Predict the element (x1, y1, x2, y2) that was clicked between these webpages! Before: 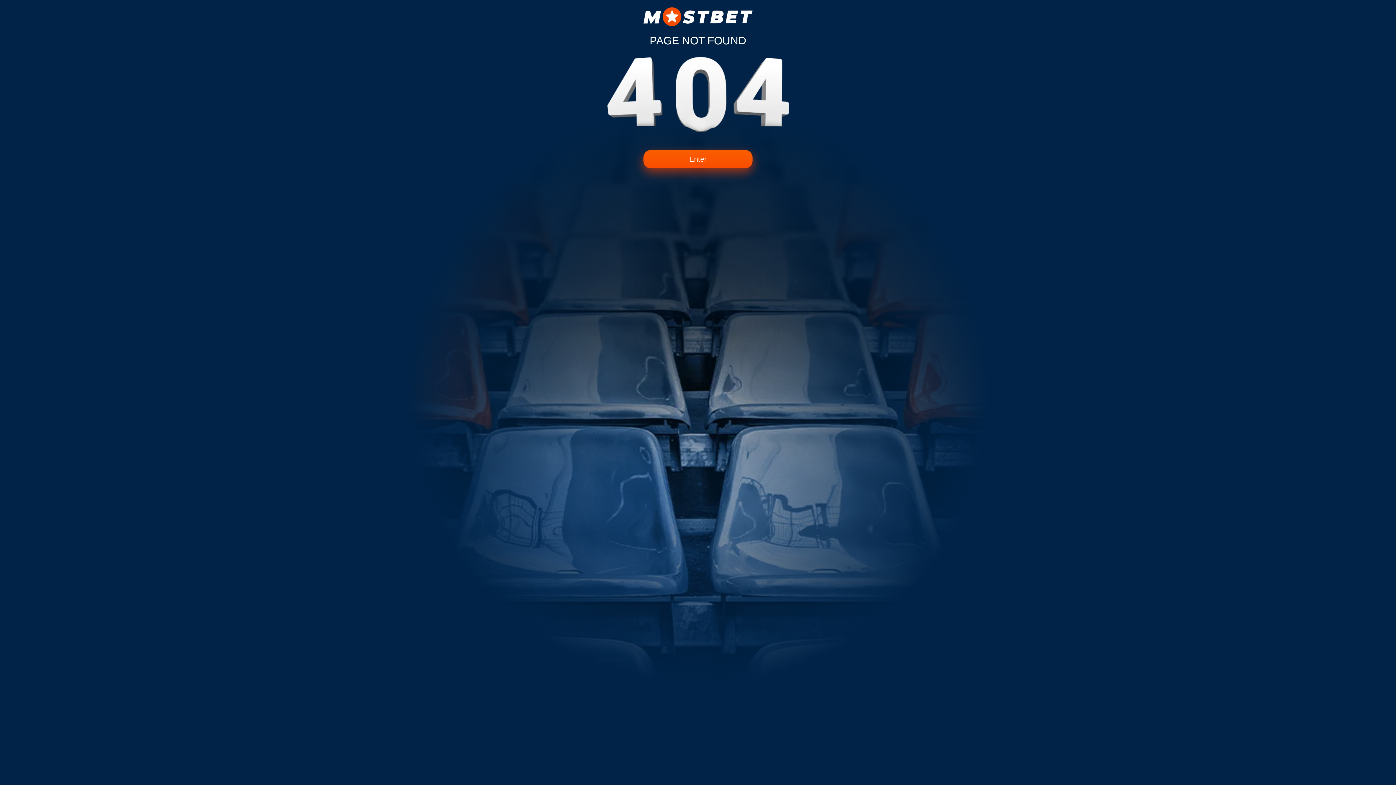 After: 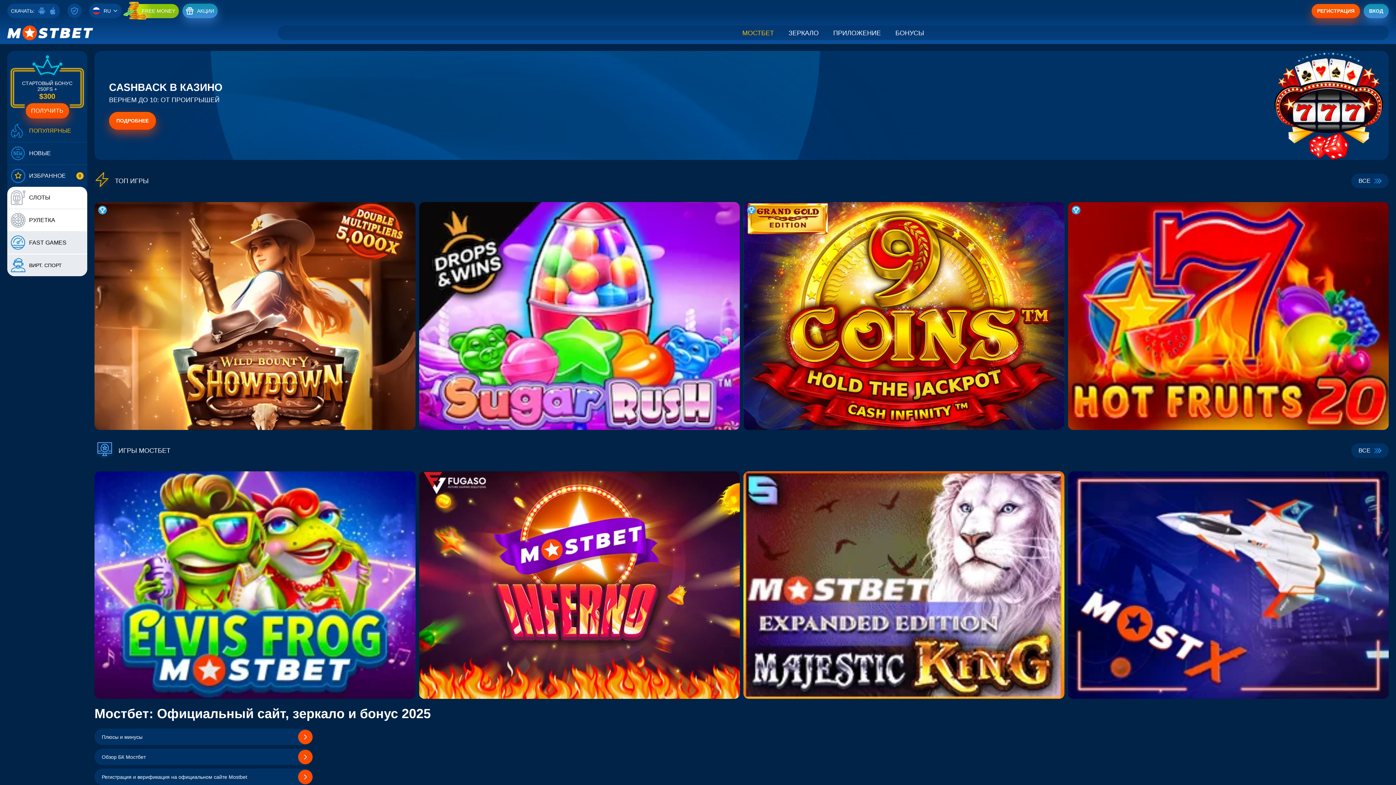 Action: label: Enter bbox: (643, 150, 752, 168)